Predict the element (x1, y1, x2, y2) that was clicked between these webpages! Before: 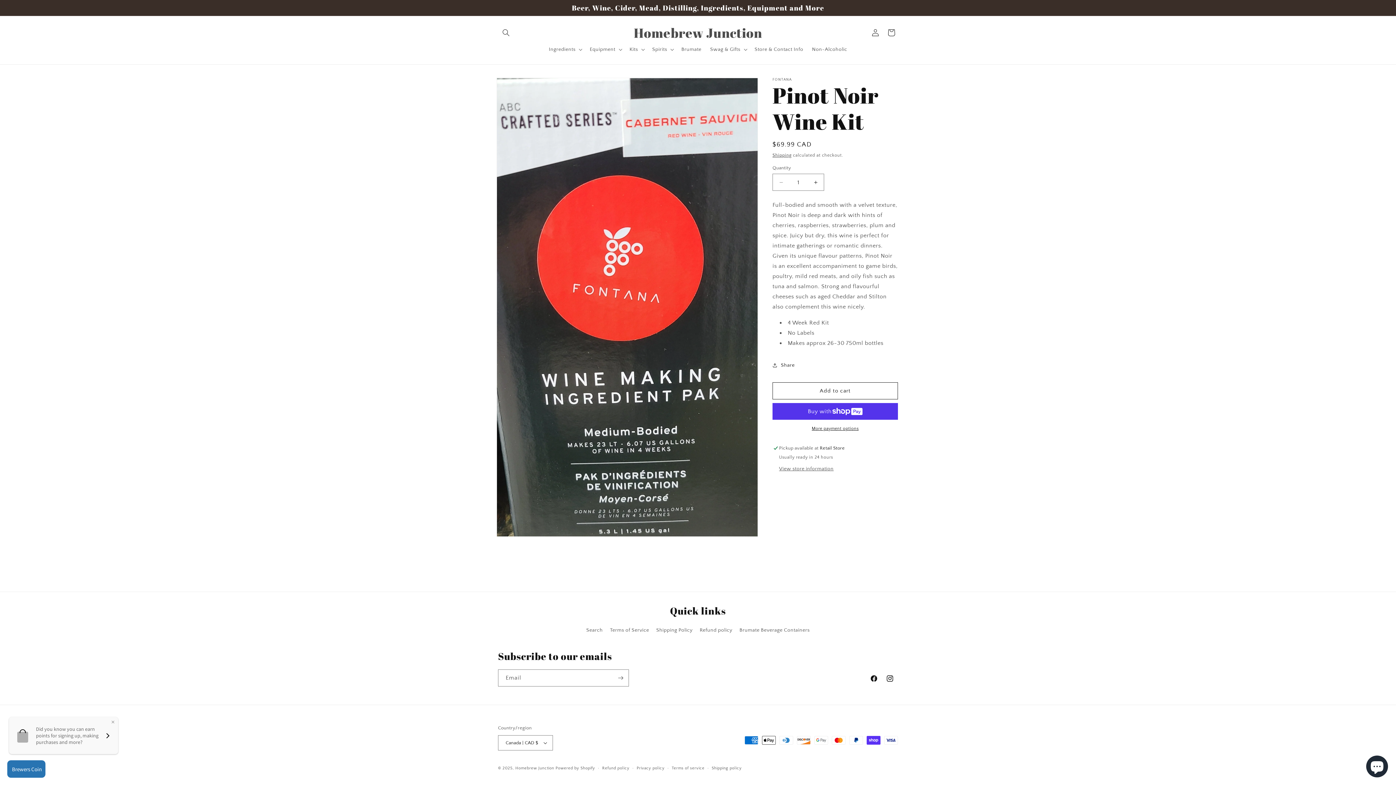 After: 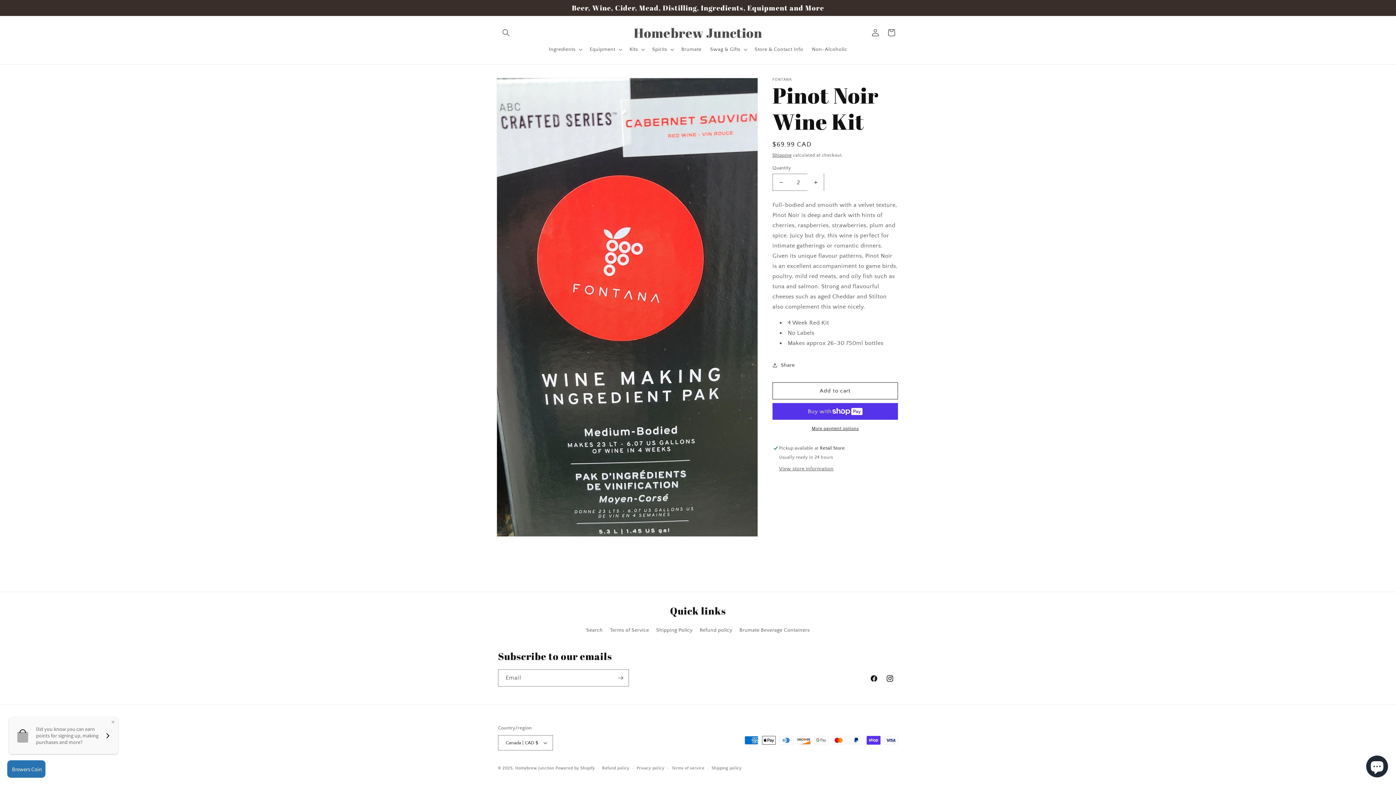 Action: label: Increase quantity for Pinot Noir Wine Kit bbox: (807, 173, 824, 190)